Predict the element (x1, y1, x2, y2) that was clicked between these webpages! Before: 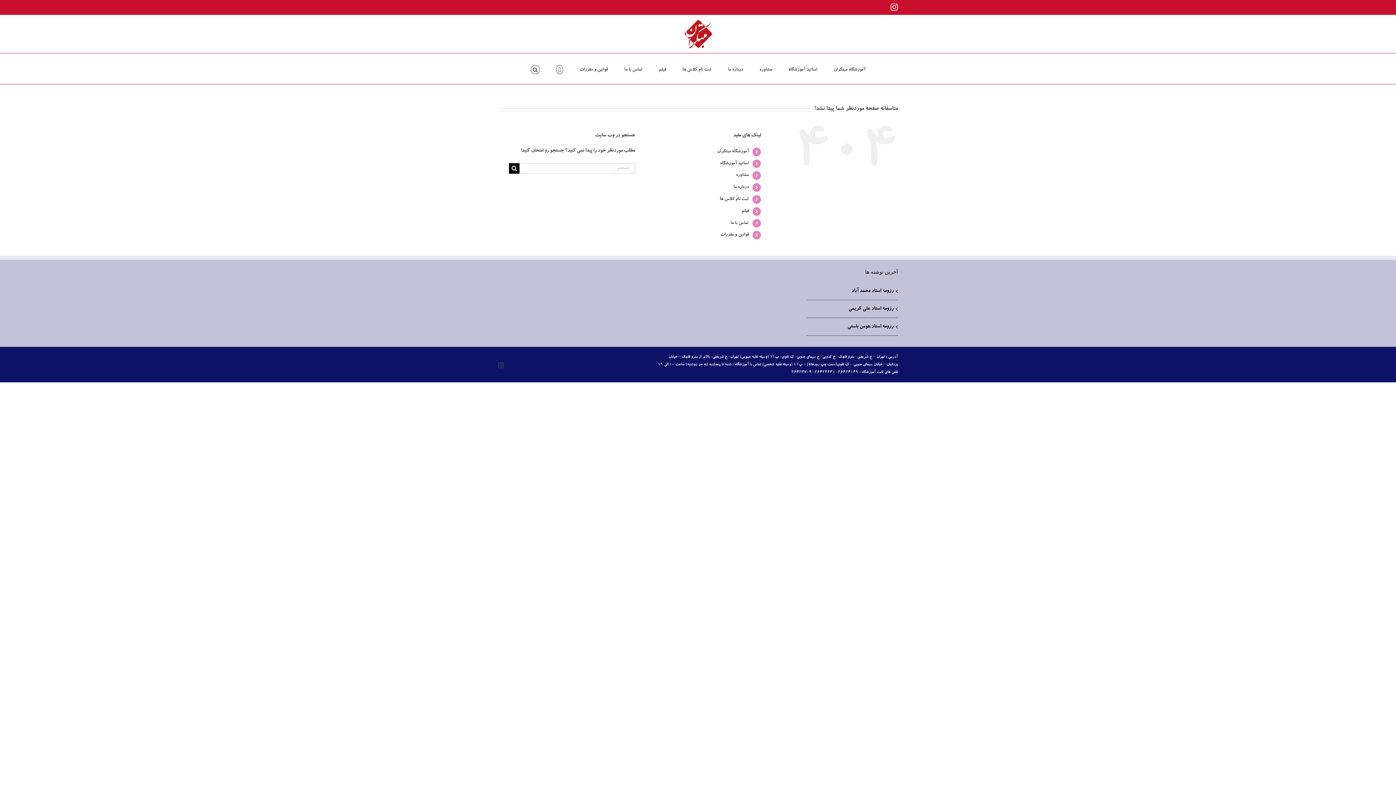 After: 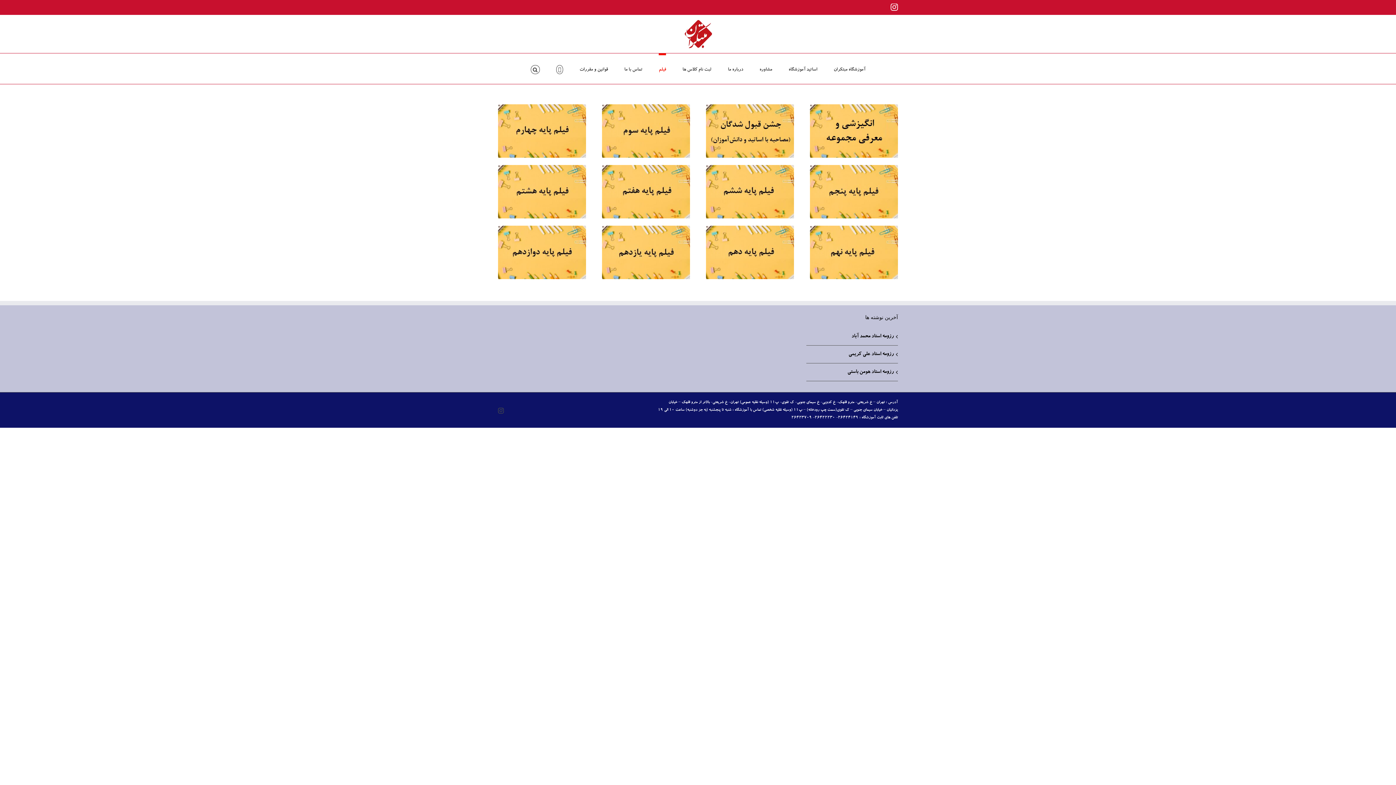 Action: label: فیلم bbox: (741, 208, 749, 213)